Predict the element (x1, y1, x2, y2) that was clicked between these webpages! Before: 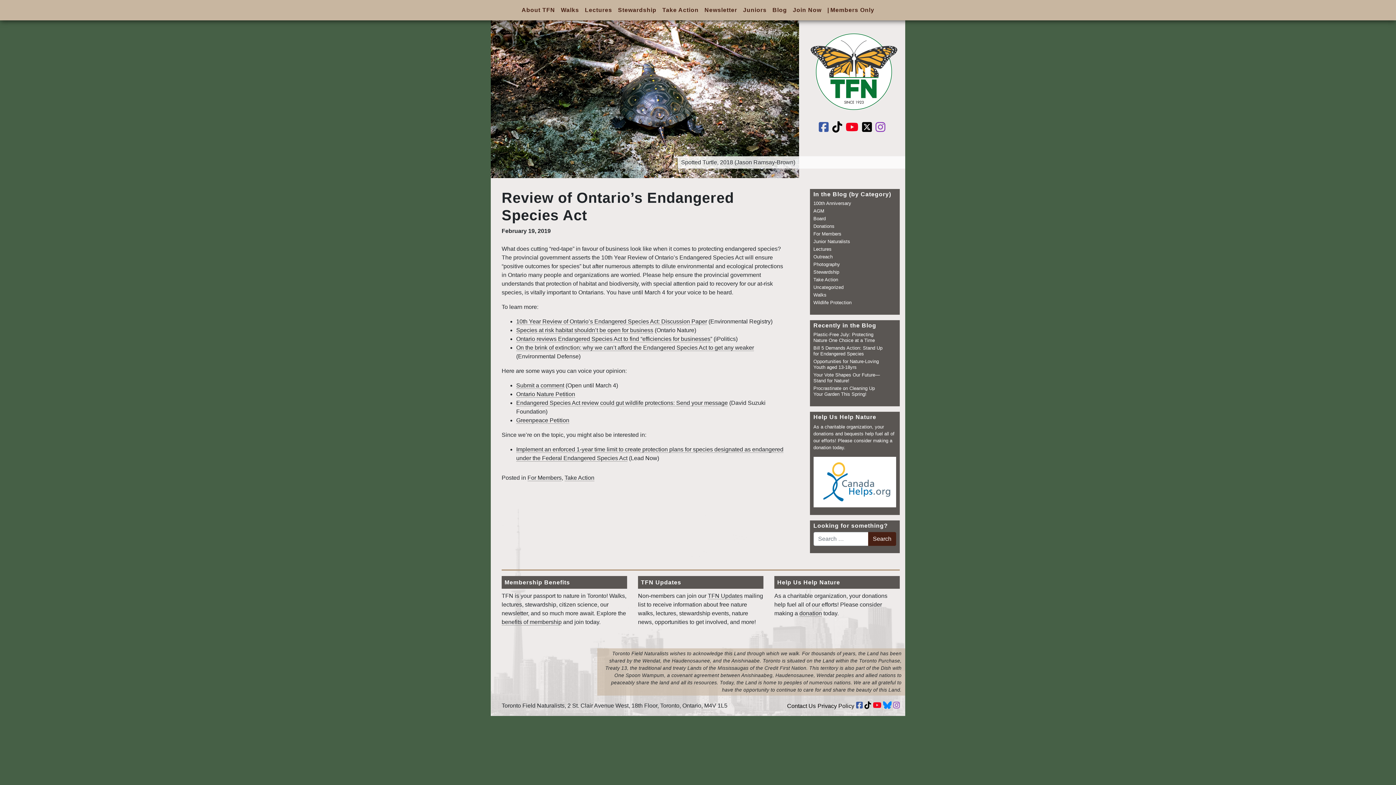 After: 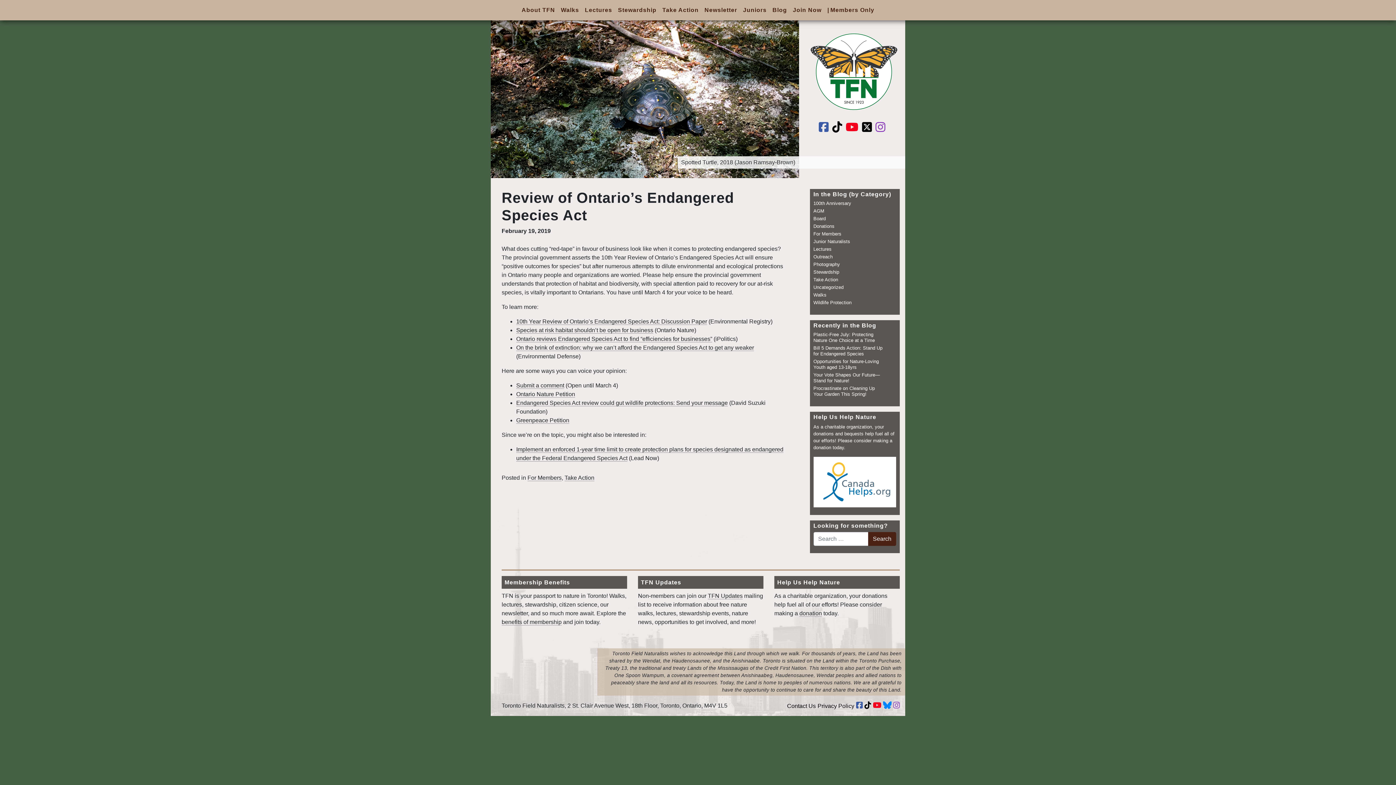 Action: bbox: (845, 120, 858, 133)